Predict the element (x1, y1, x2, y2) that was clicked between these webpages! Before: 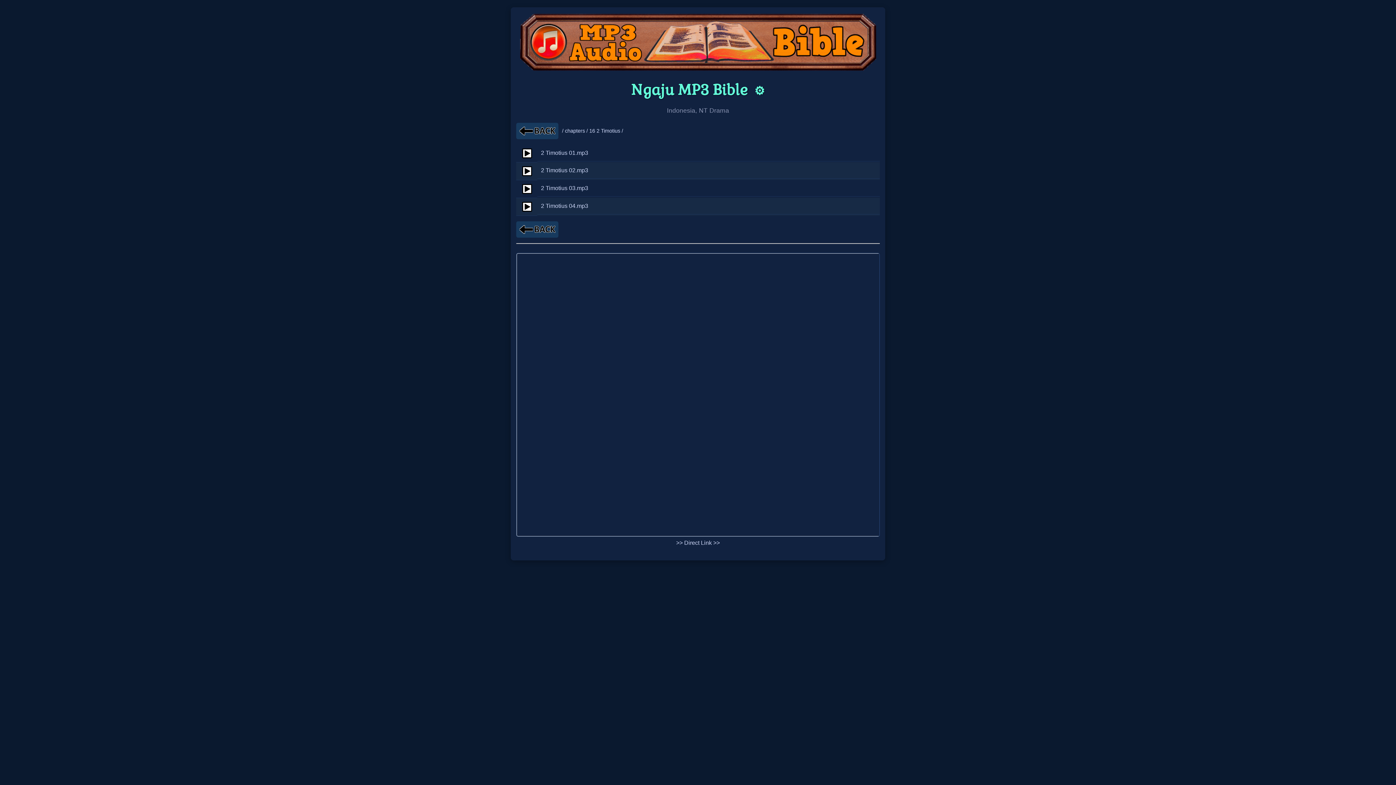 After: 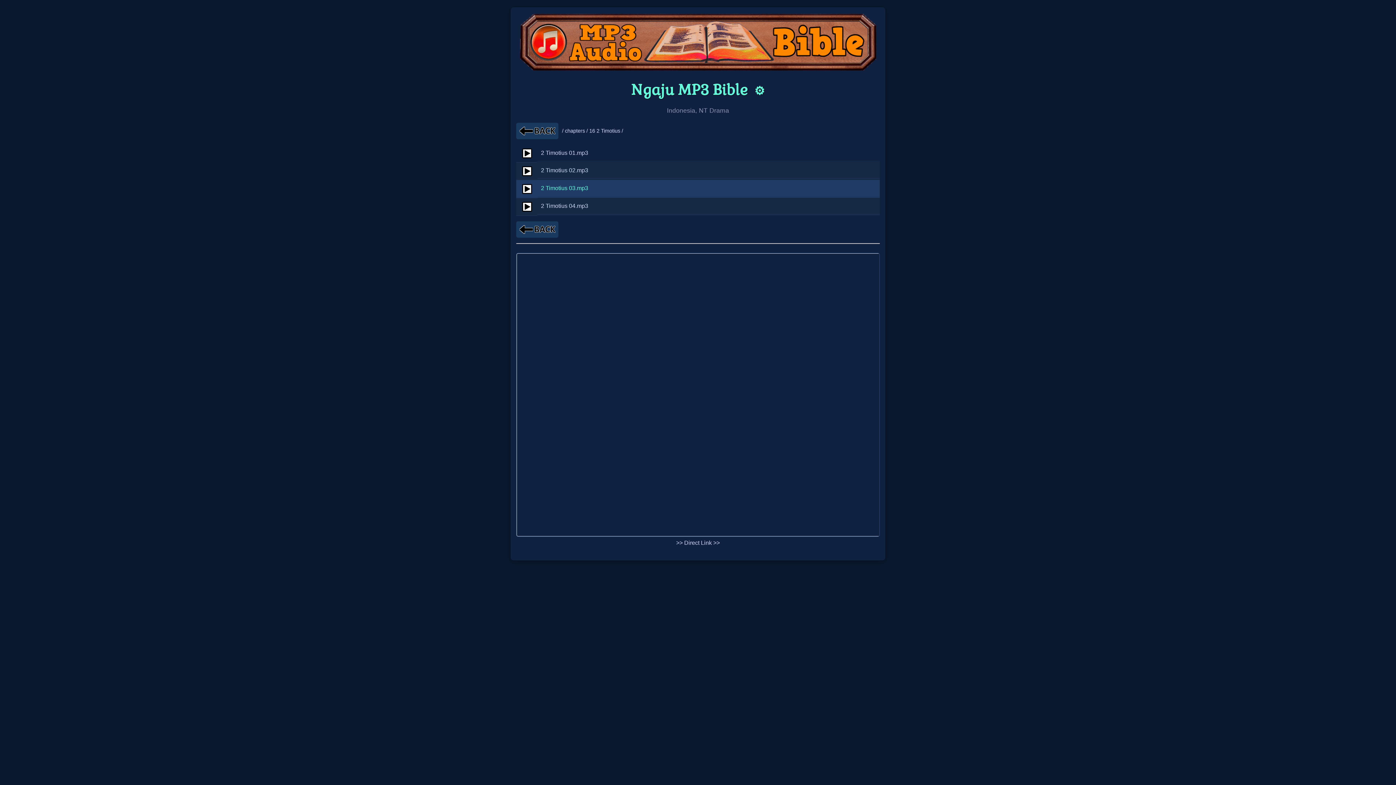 Action: bbox: (541, 185, 588, 191) label: 2 Timotius 03.mp3